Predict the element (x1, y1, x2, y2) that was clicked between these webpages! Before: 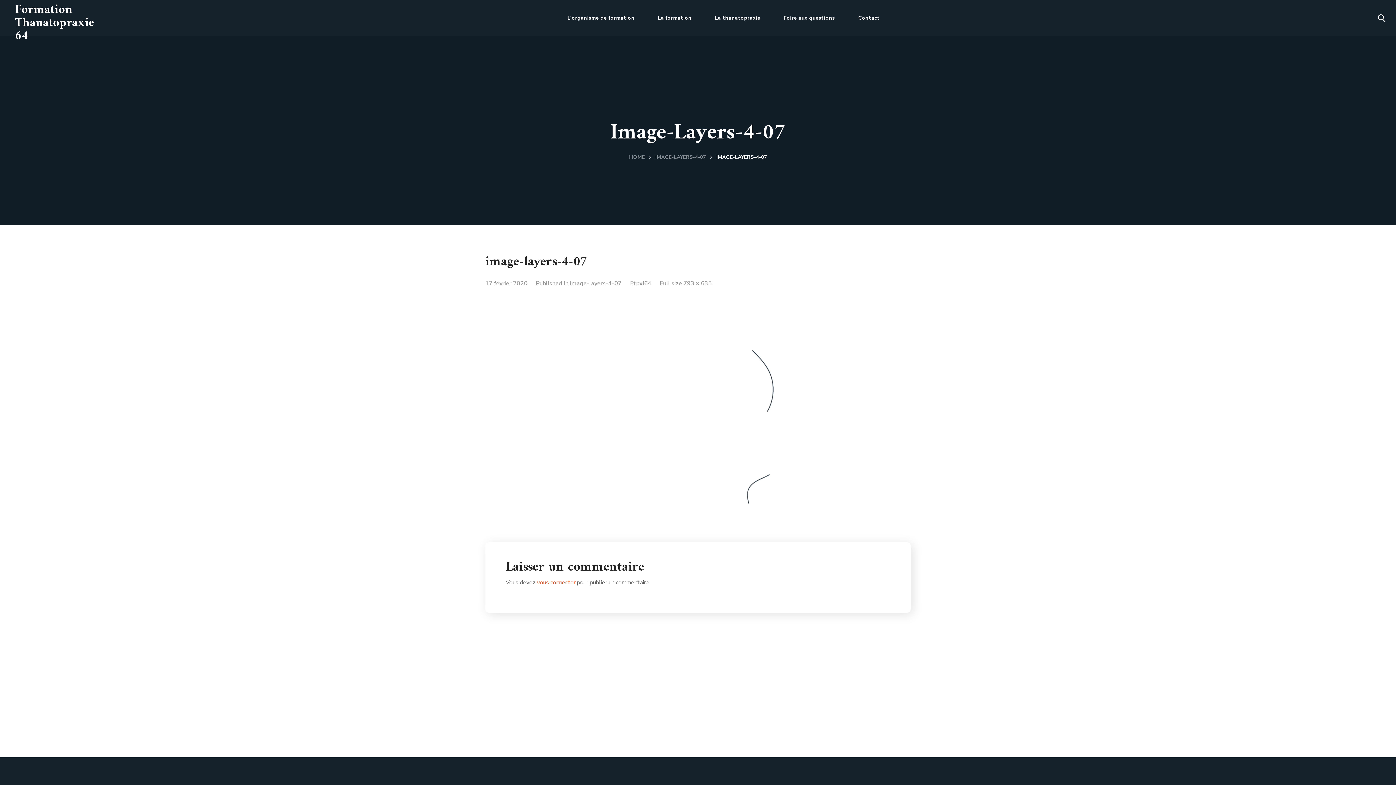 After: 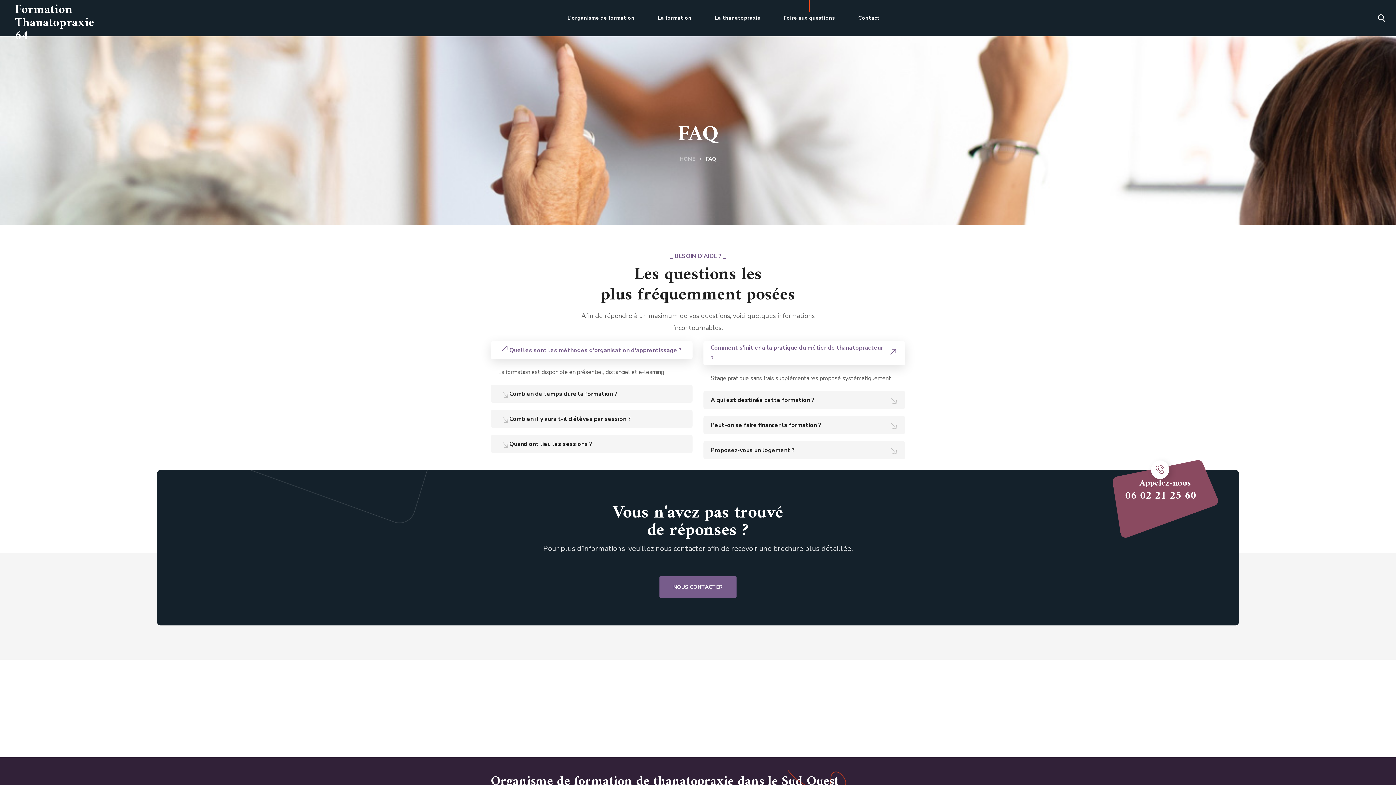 Action: label: Foire aux questions bbox: (772, 0, 846, 36)